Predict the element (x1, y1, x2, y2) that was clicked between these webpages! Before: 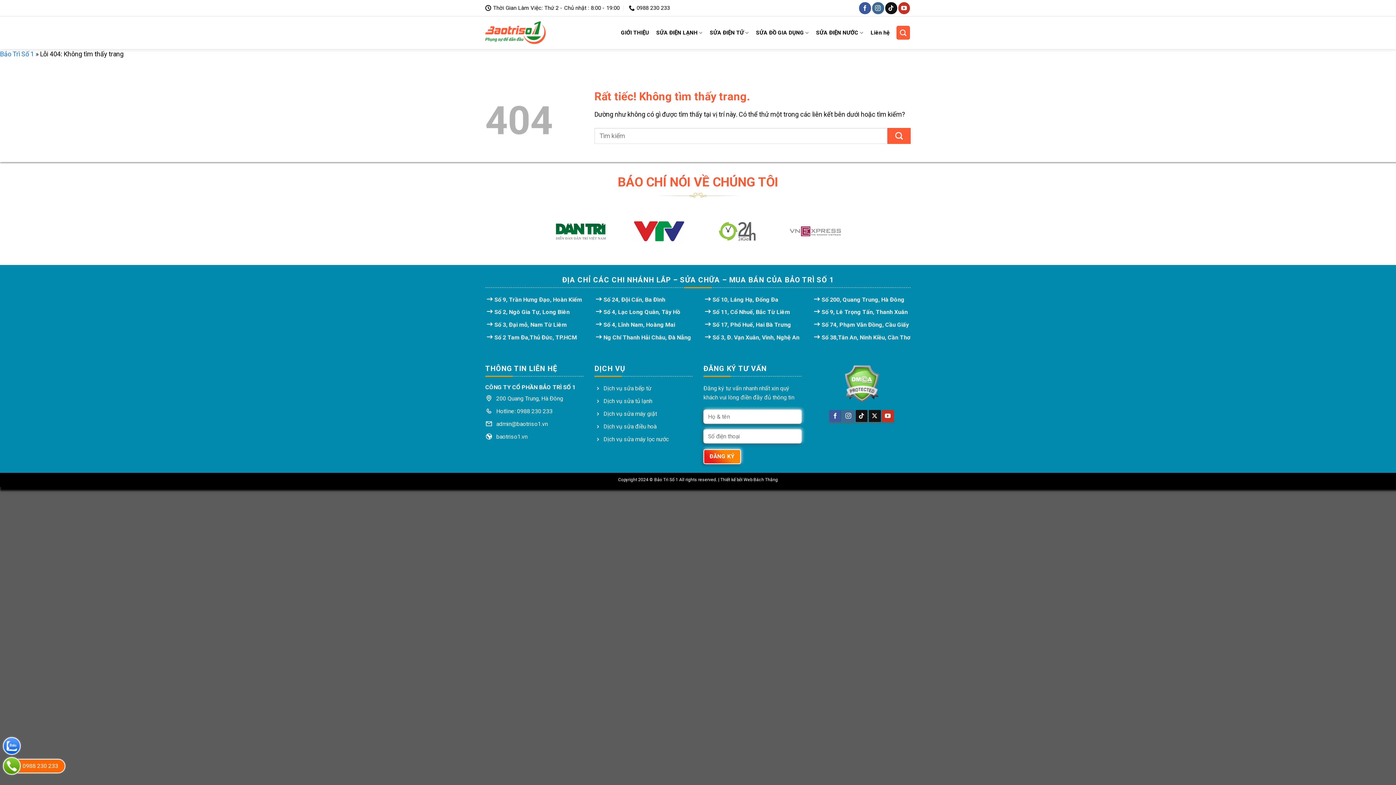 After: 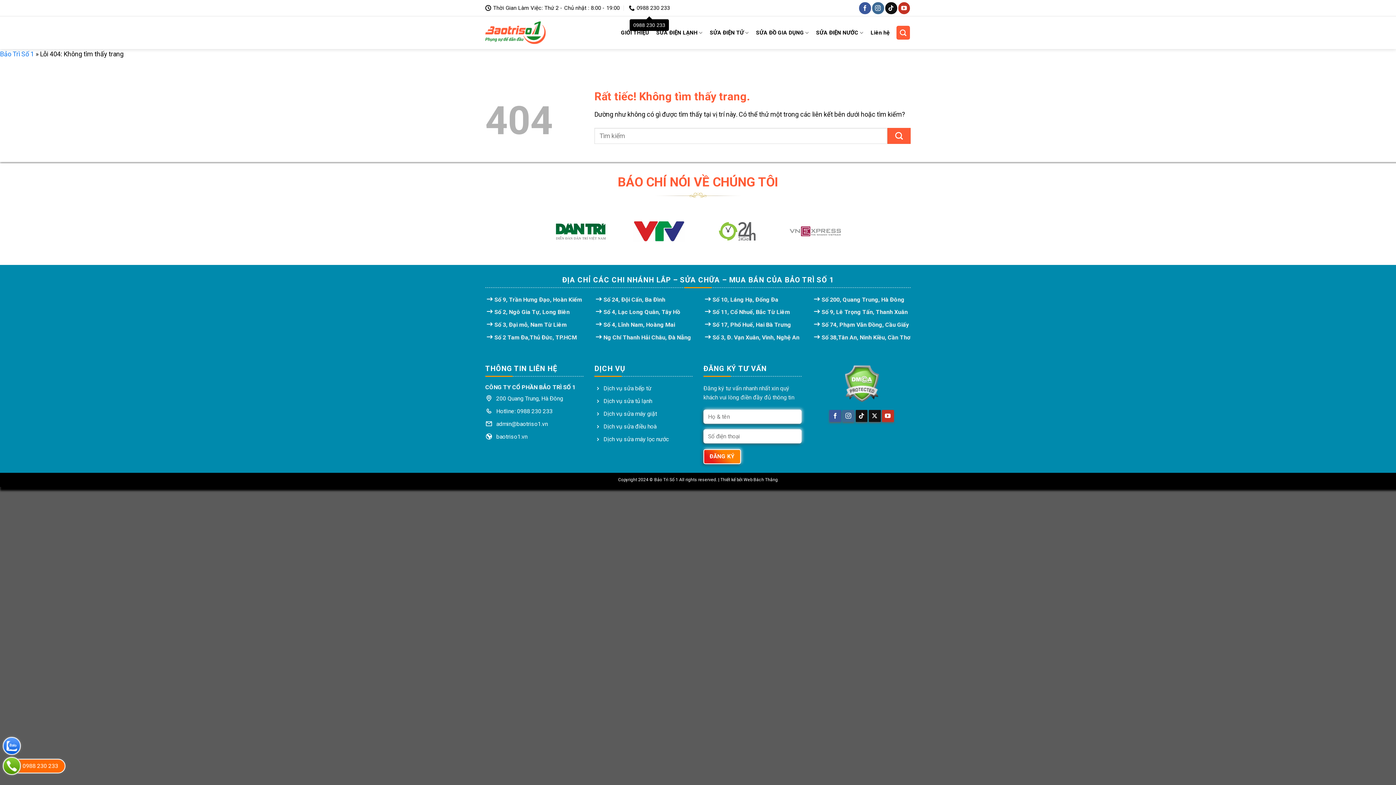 Action: label: 0988 230 233 bbox: (629, 1, 670, 14)